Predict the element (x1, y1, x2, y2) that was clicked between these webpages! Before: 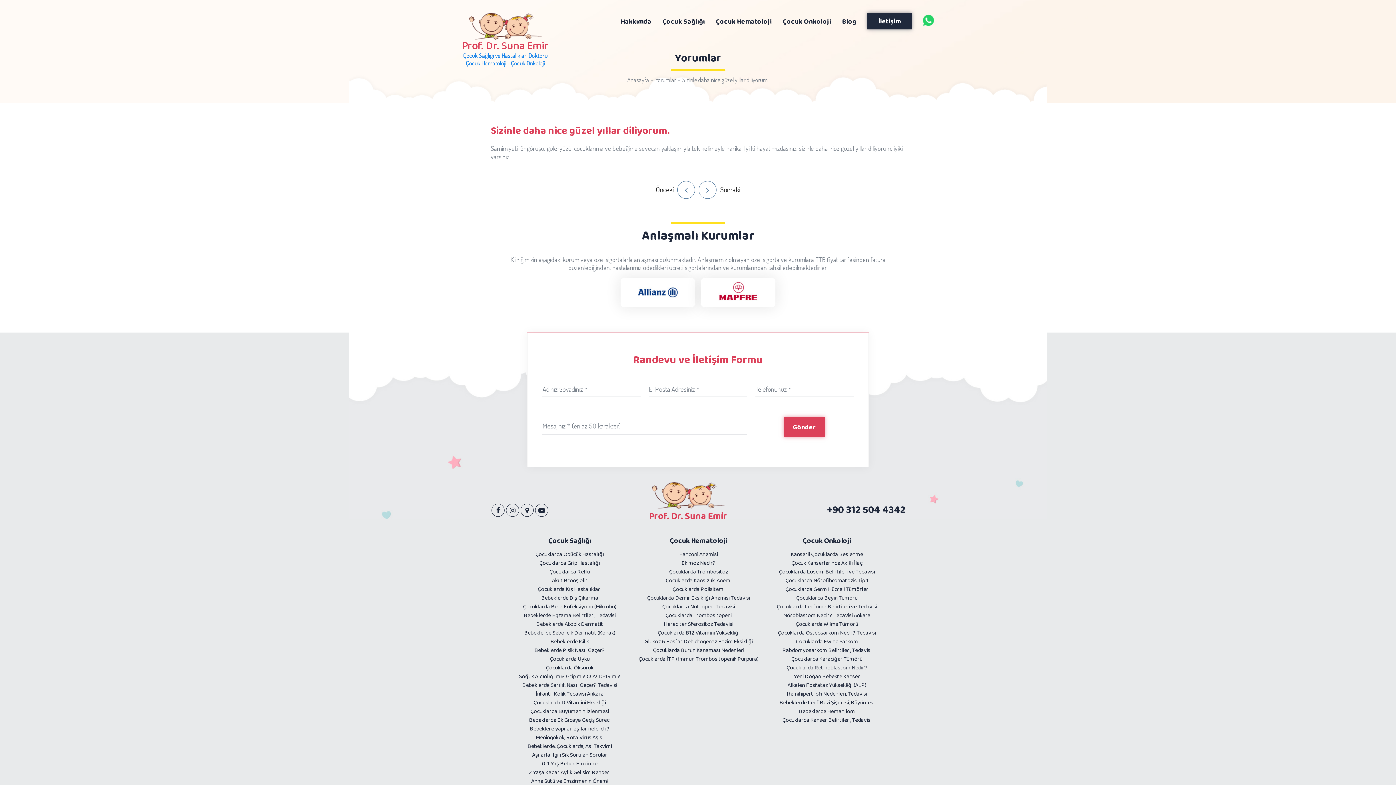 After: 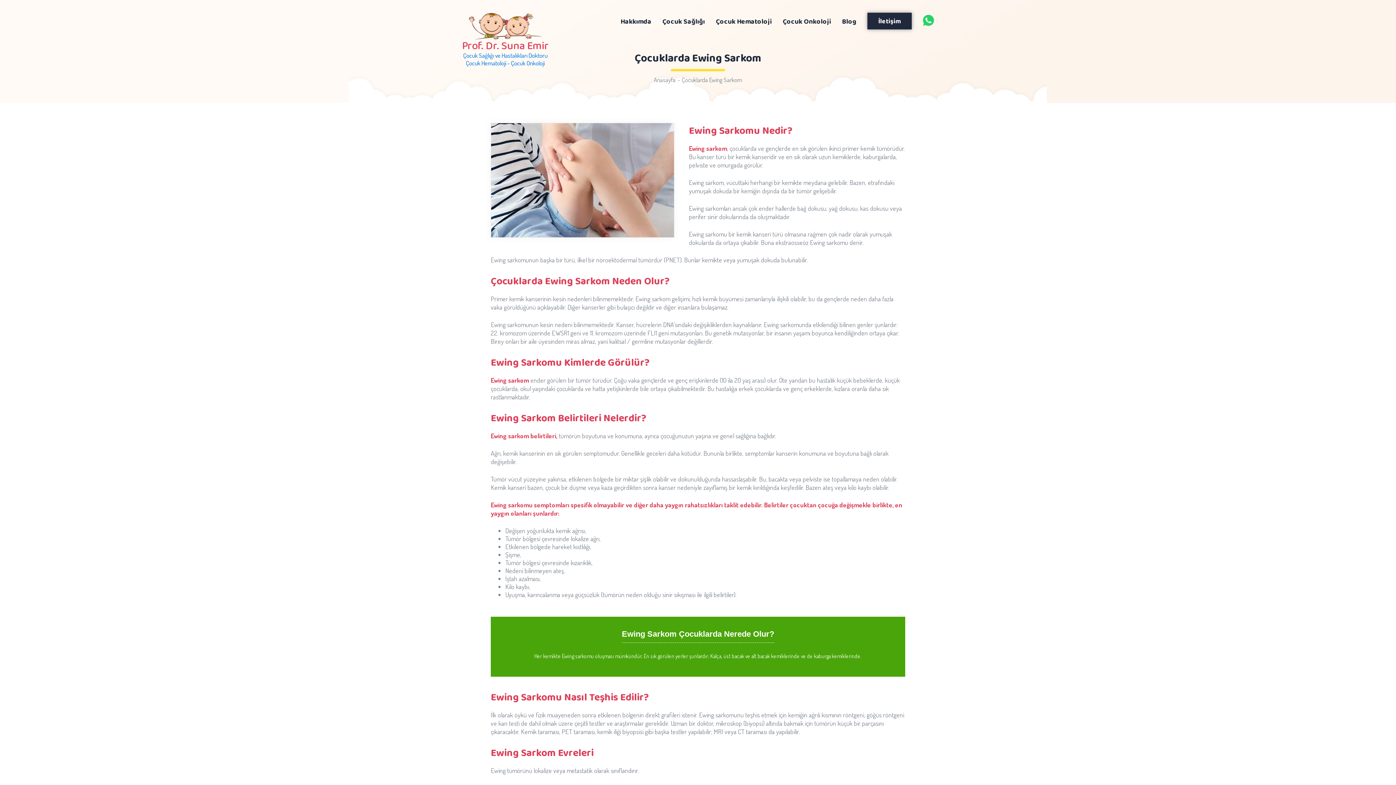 Action: bbox: (796, 637, 858, 645) label: Çocuklarda Ewing Sarkom